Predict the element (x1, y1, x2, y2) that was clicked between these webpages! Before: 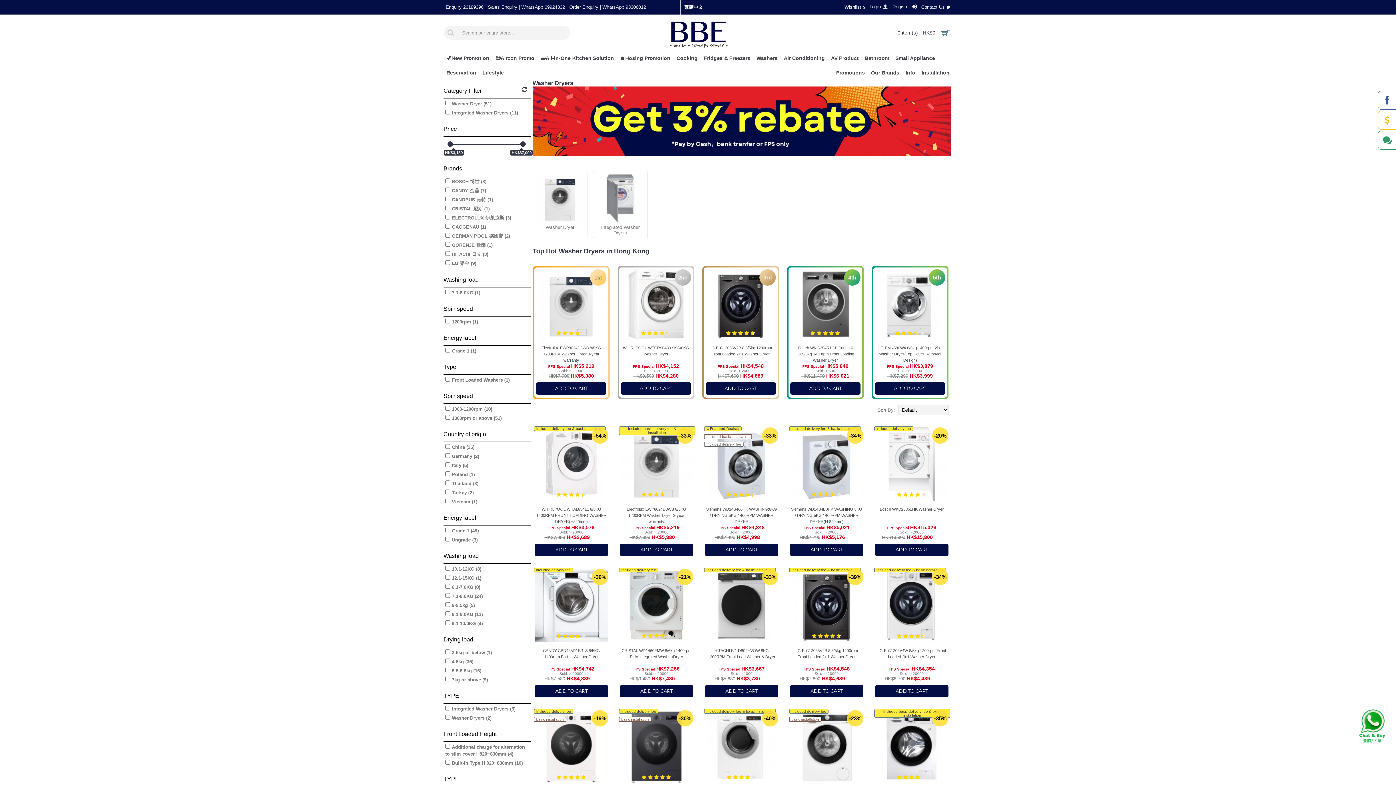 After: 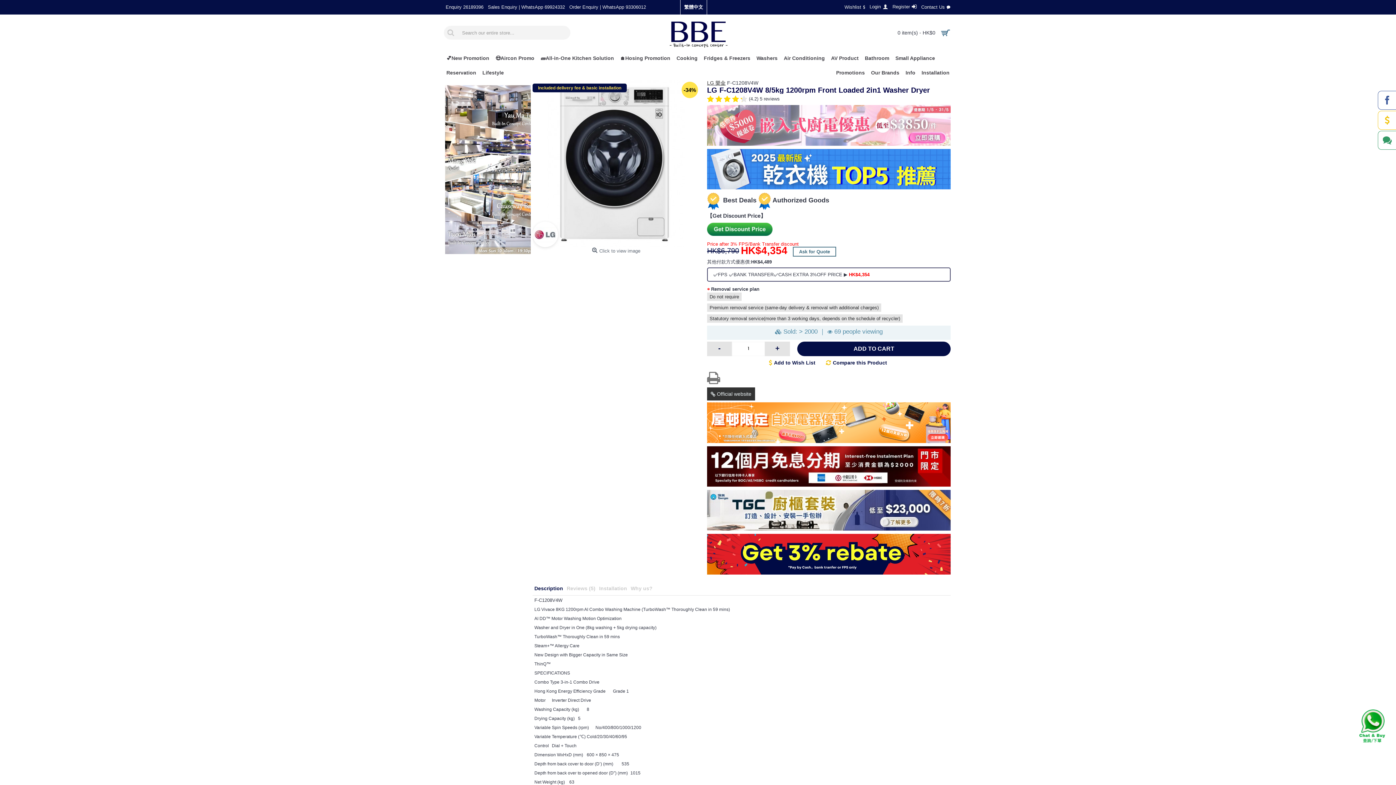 Action: bbox: (873, 567, 950, 644)